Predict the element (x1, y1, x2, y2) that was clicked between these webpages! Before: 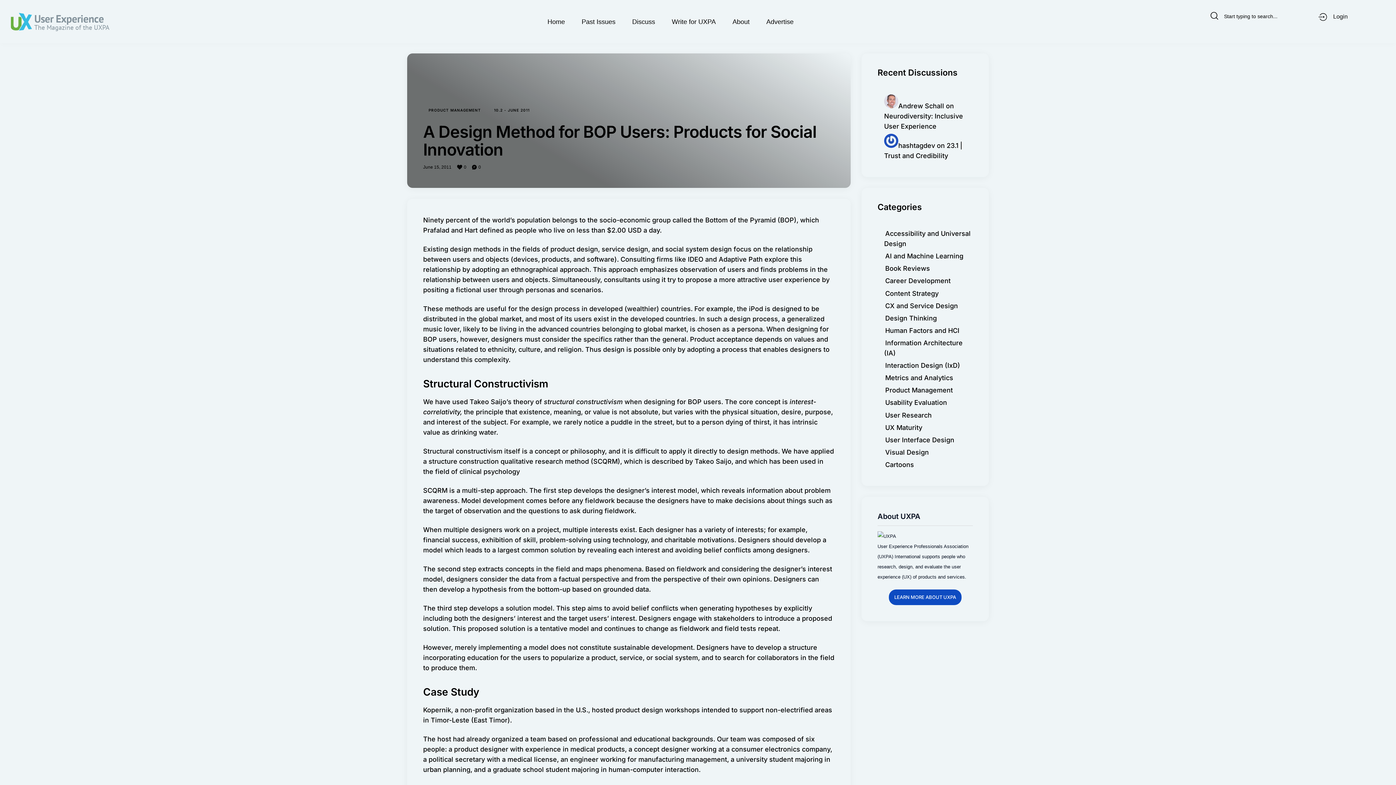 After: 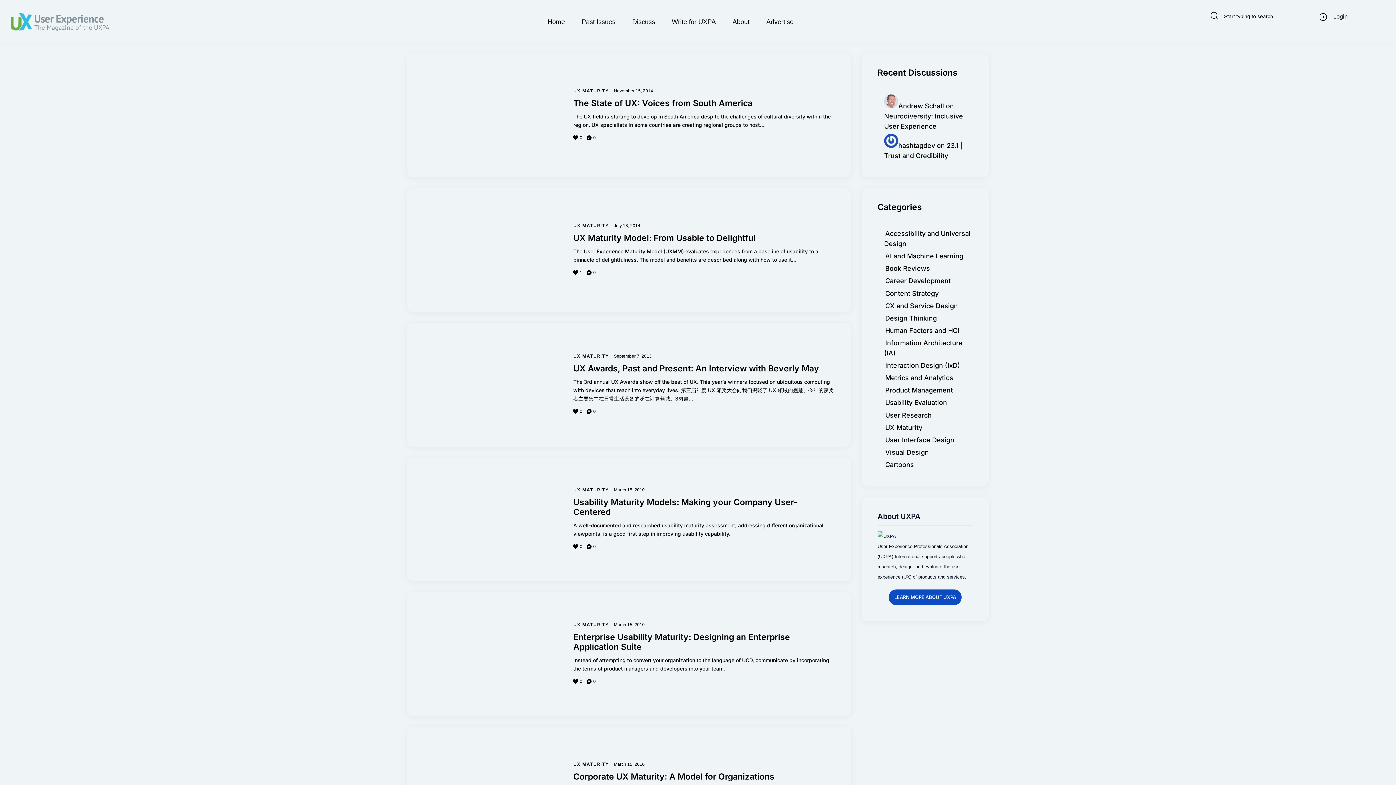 Action: bbox: (885, 423, 922, 431) label: UX Maturity